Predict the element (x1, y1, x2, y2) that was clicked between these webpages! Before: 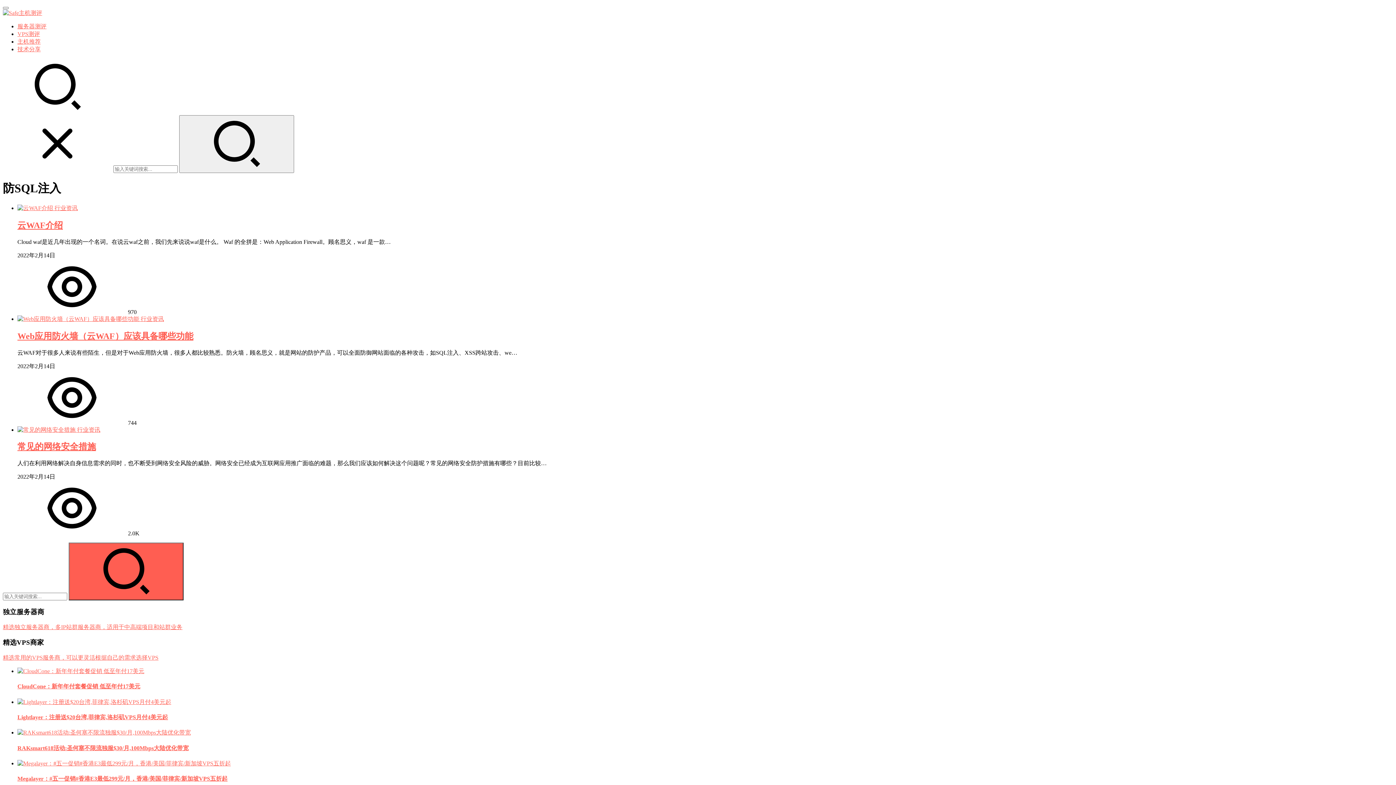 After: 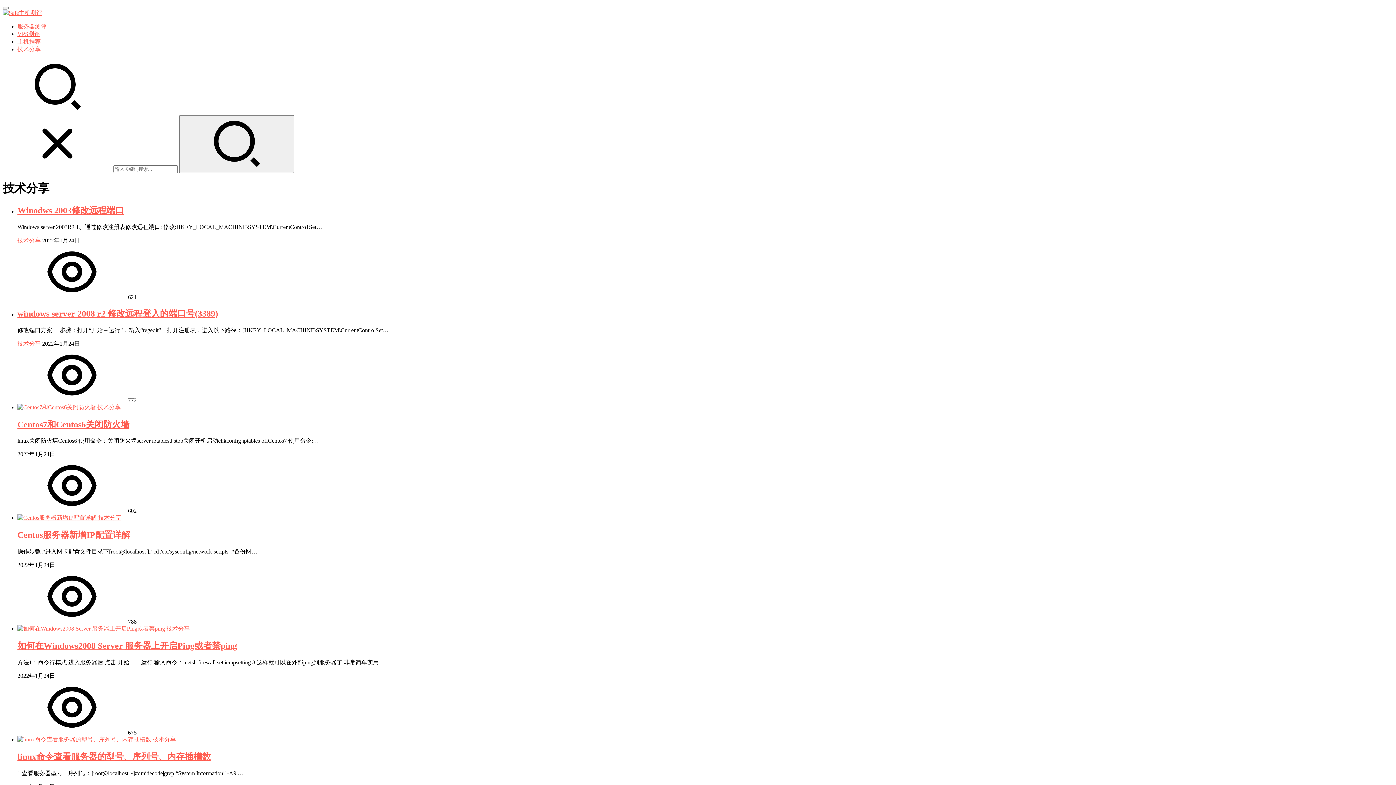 Action: bbox: (17, 46, 40, 52) label: 技术分享